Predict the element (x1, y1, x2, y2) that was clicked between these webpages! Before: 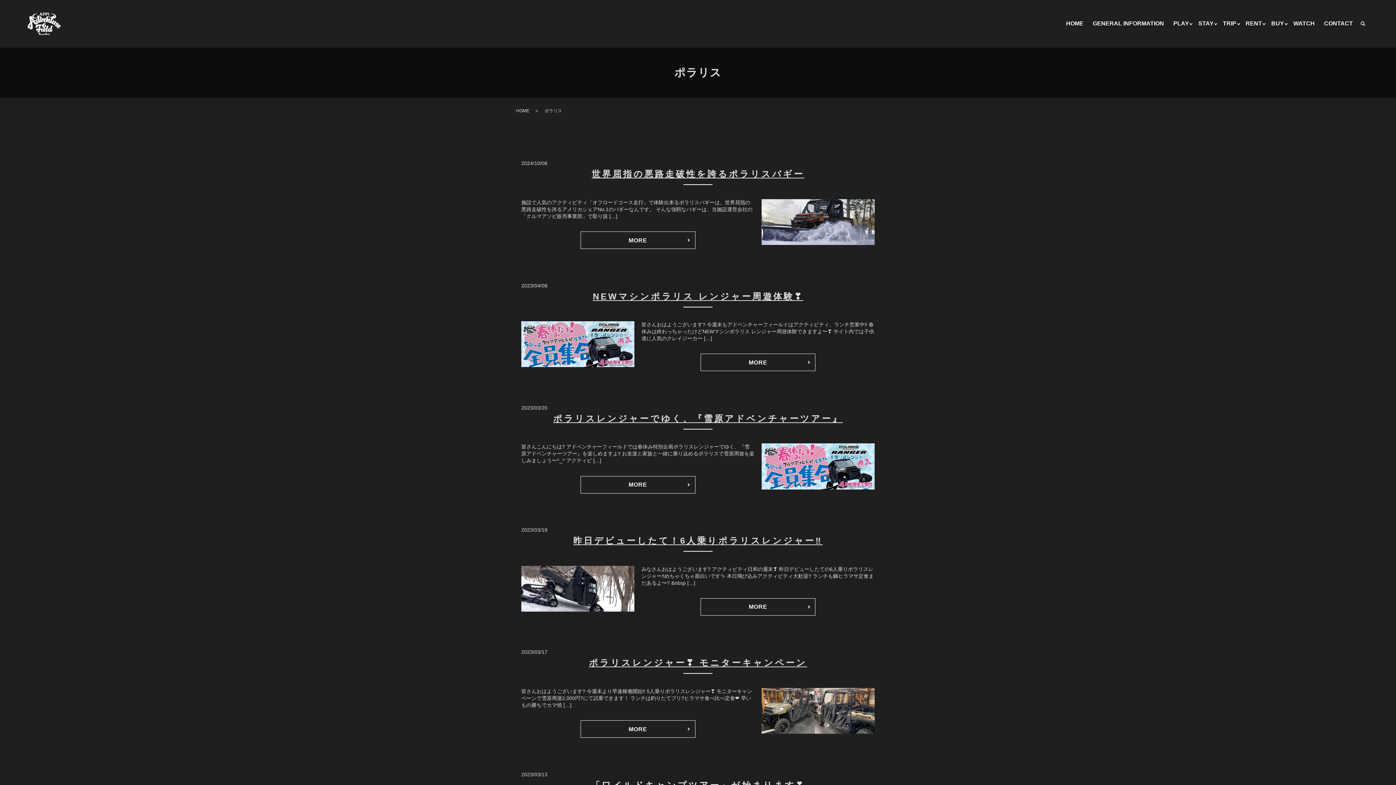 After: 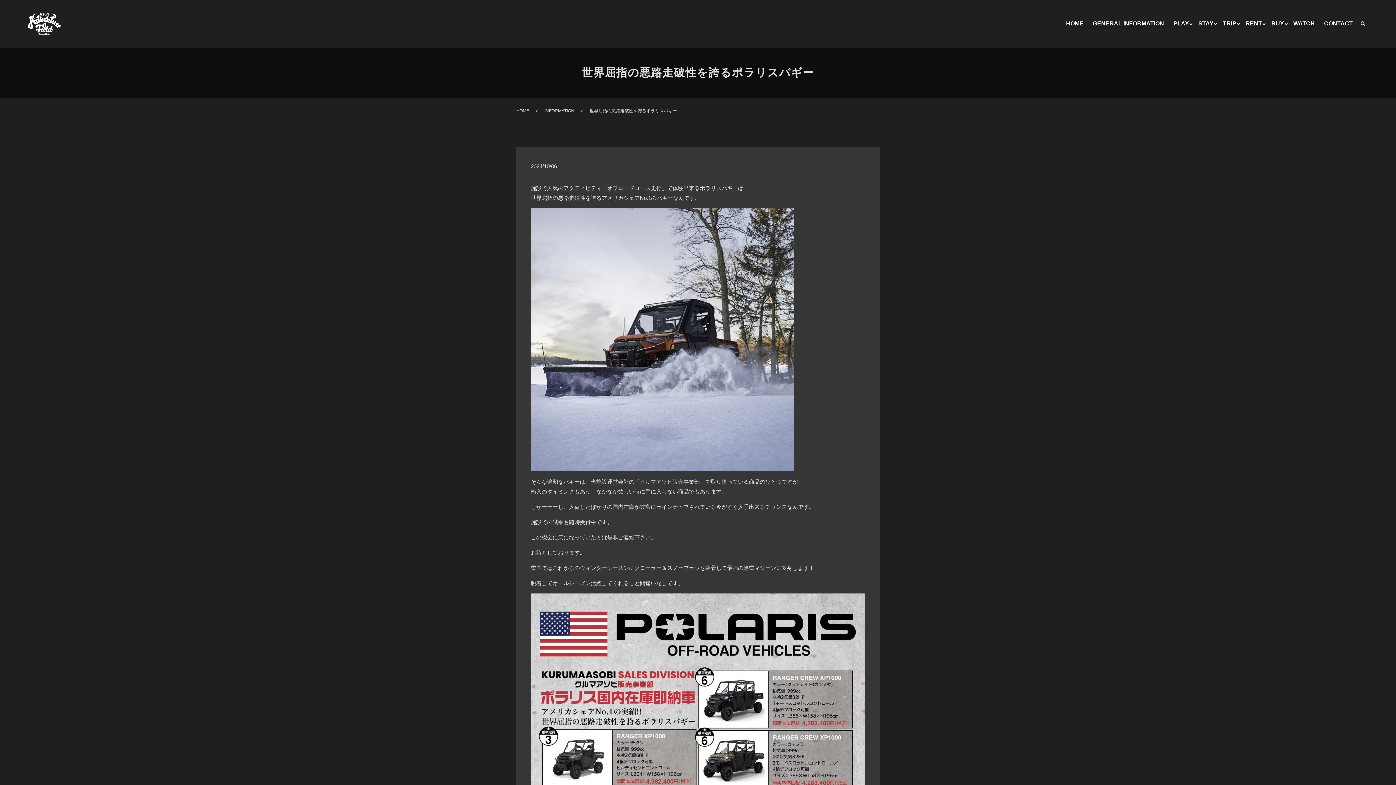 Action: bbox: (580, 231, 695, 249) label: MORE